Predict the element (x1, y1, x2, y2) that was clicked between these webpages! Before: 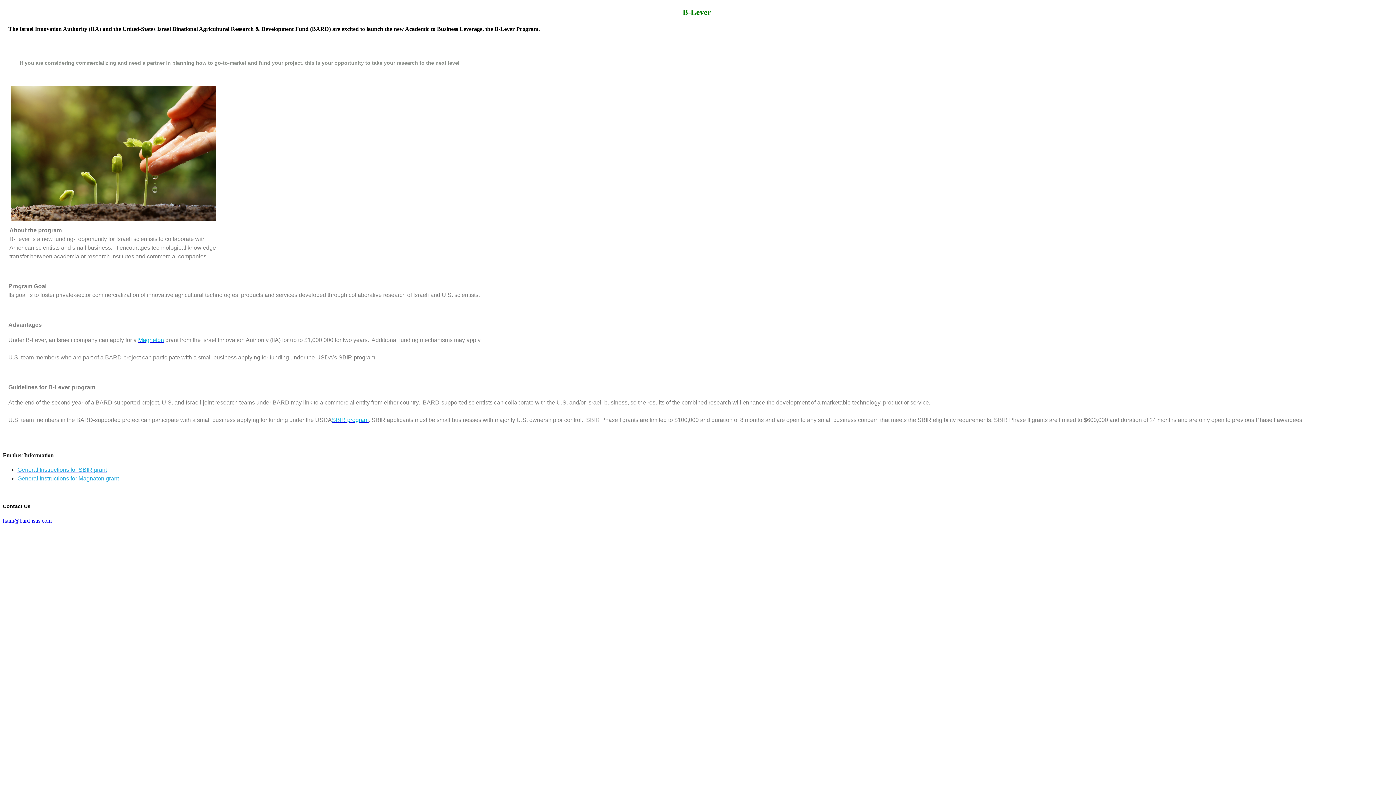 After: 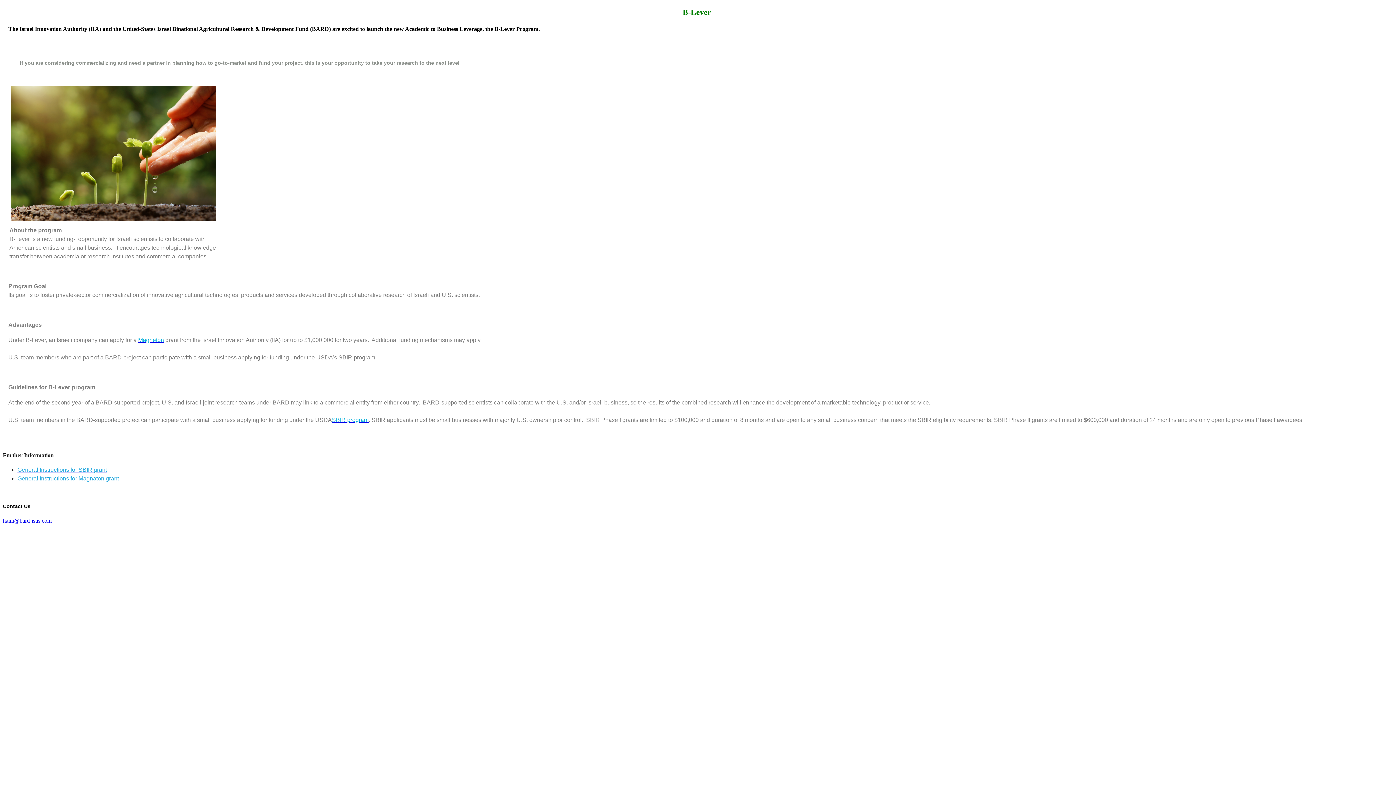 Action: bbox: (17, 466, 106, 473) label: General Instructions for SBIR grant